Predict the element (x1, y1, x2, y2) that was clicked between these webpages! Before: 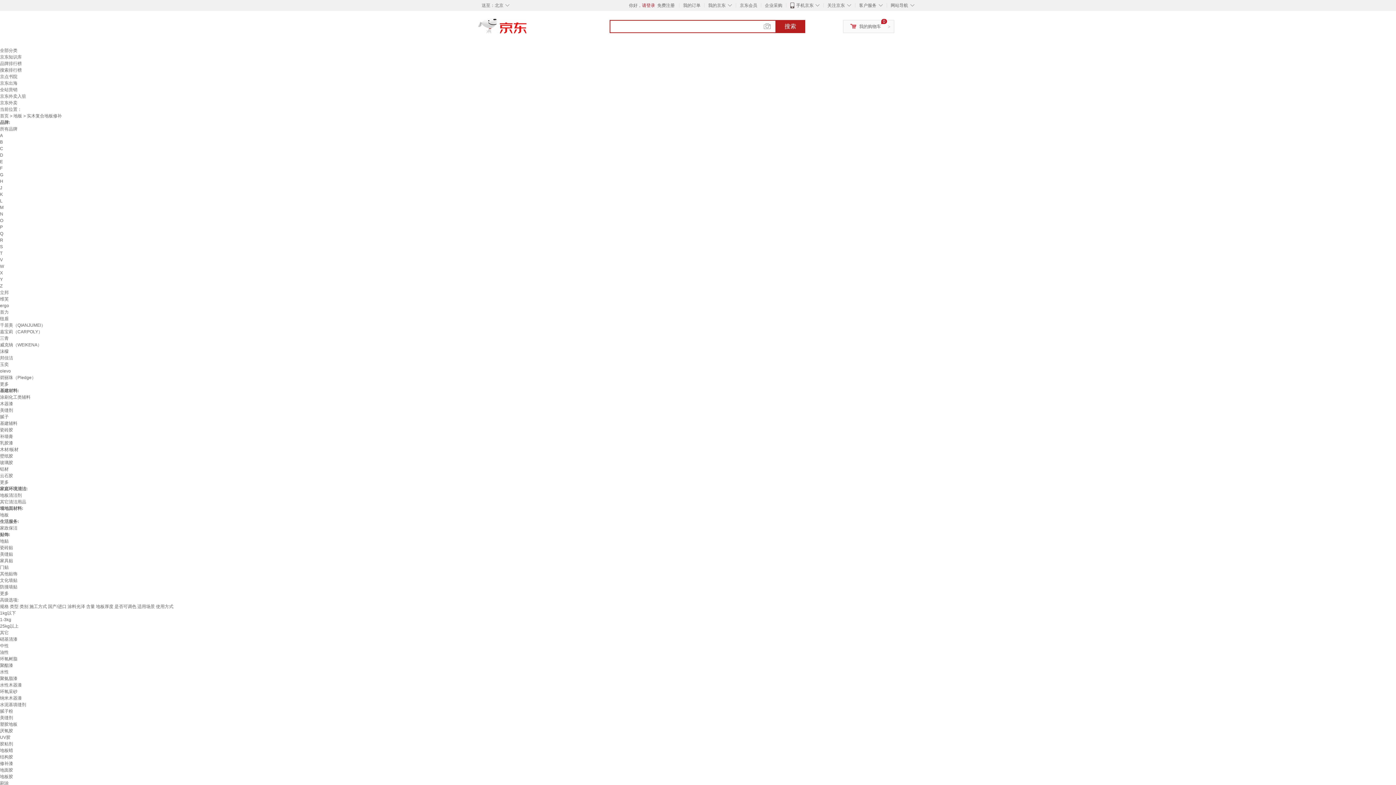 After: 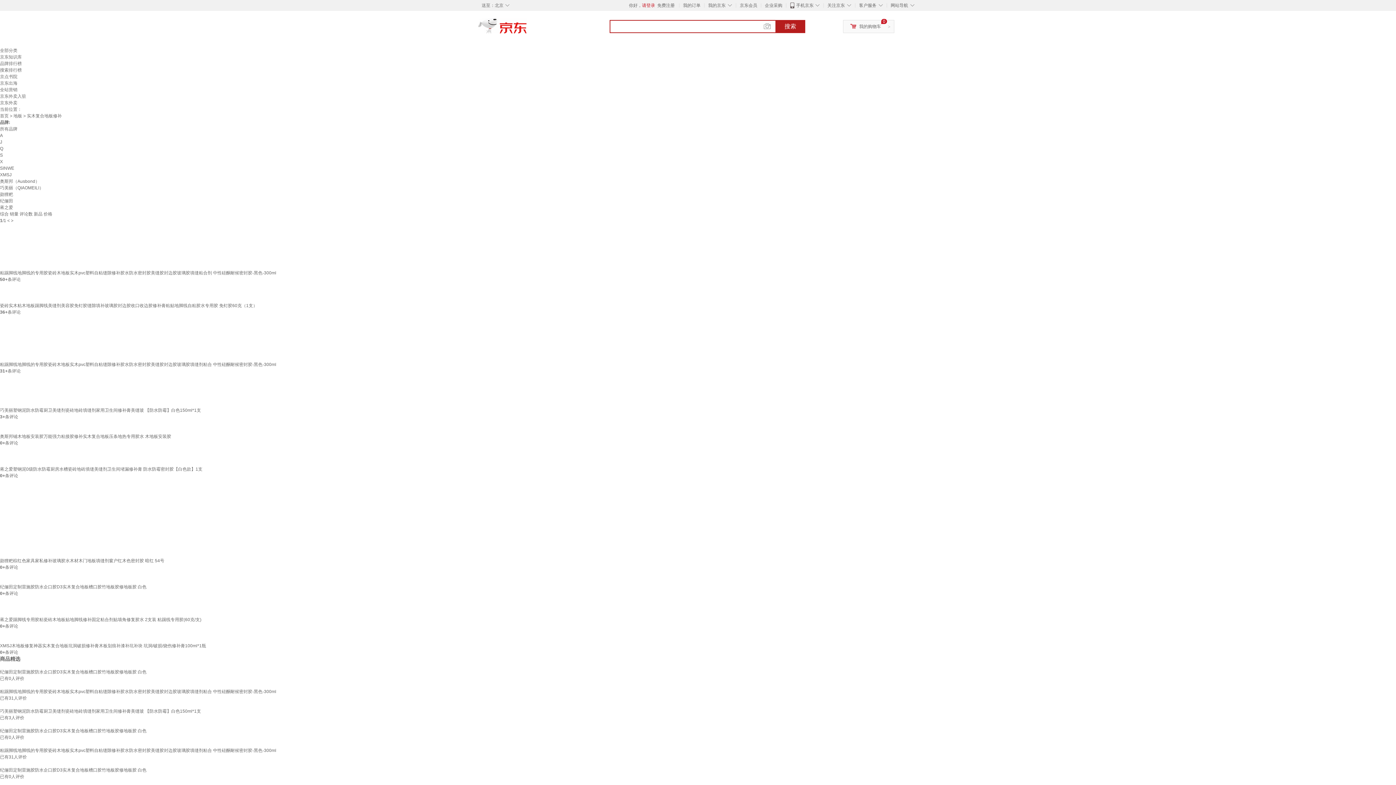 Action: label: 玻璃胶 bbox: (0, 460, 13, 465)